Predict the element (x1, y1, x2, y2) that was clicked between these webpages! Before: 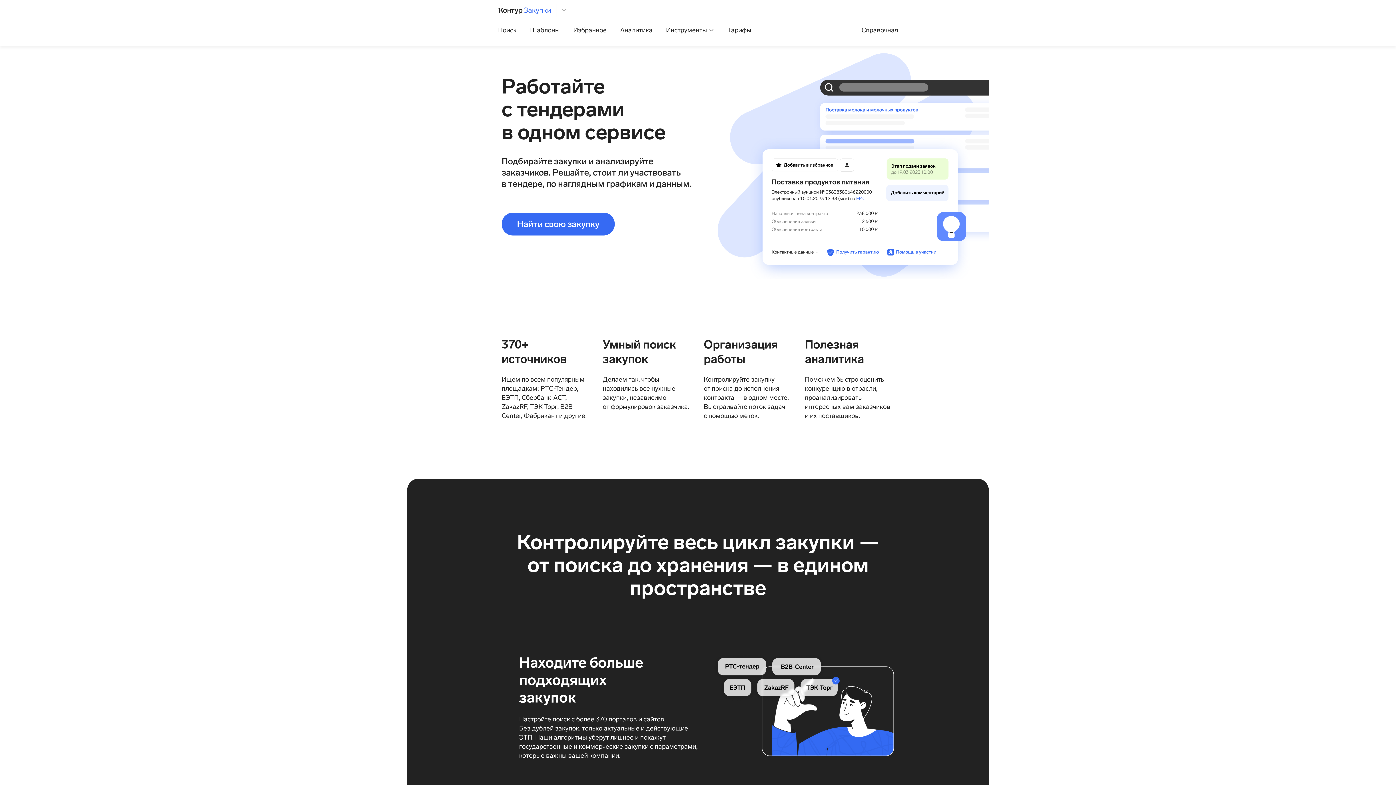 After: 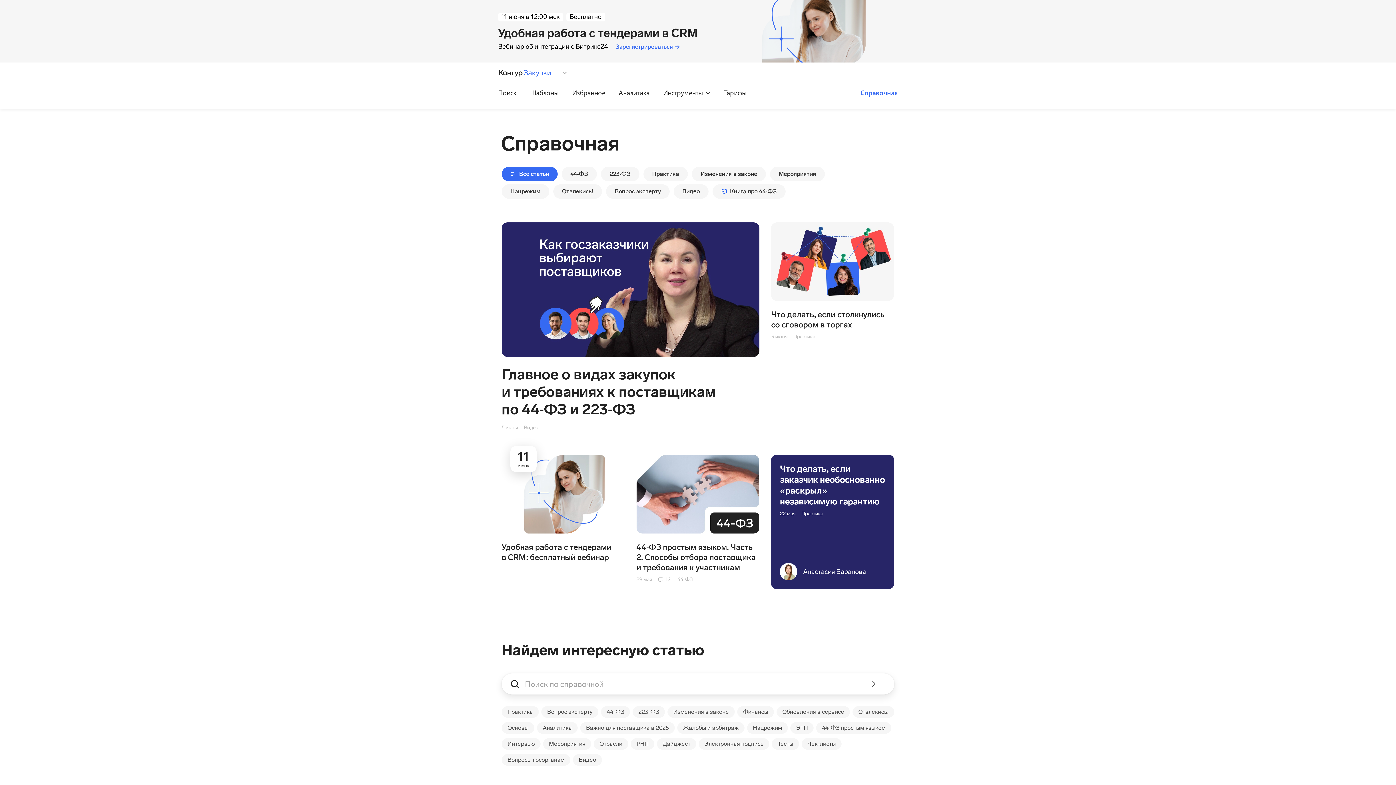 Action: bbox: (861, 26, 898, 34) label: Справочная